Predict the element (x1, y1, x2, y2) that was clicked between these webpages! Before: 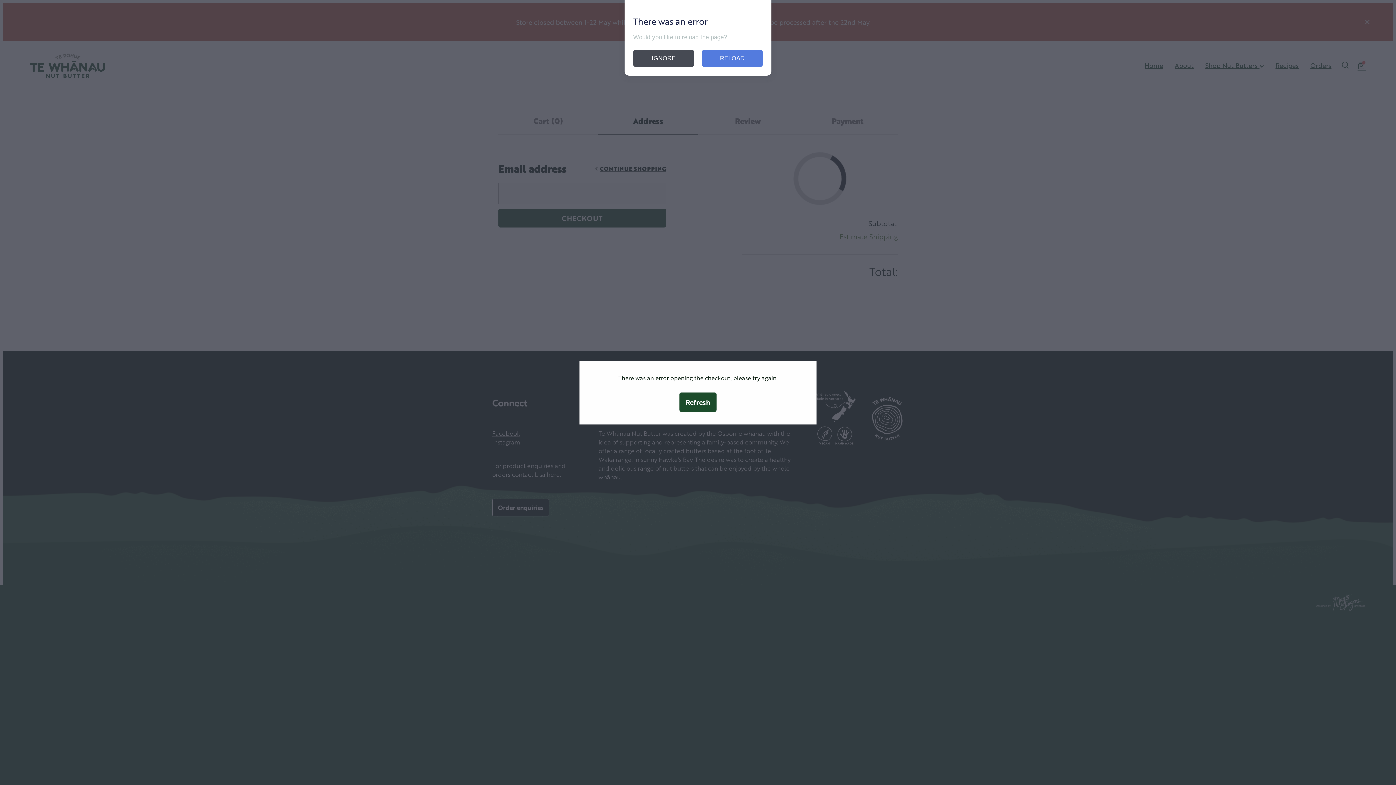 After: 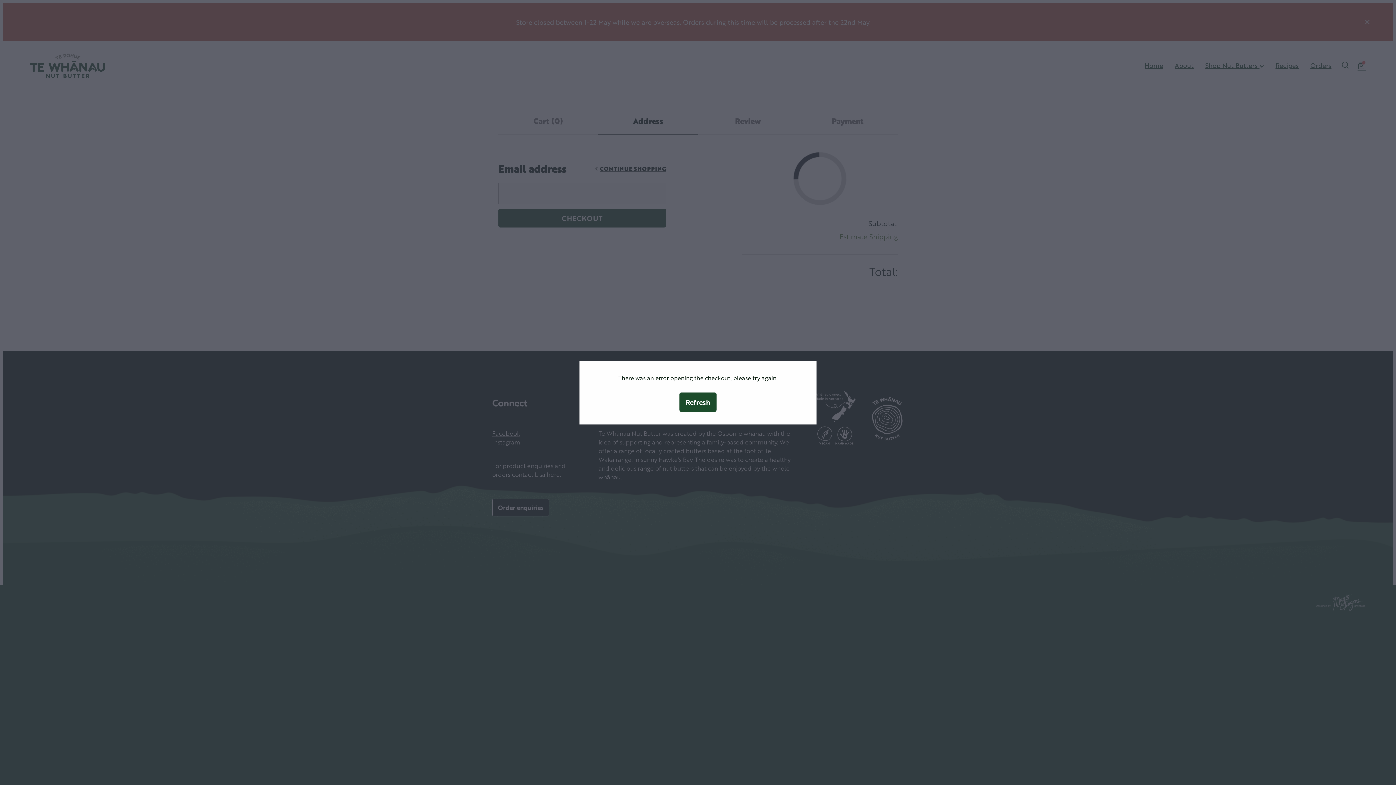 Action: label: Refresh bbox: (679, 392, 716, 411)